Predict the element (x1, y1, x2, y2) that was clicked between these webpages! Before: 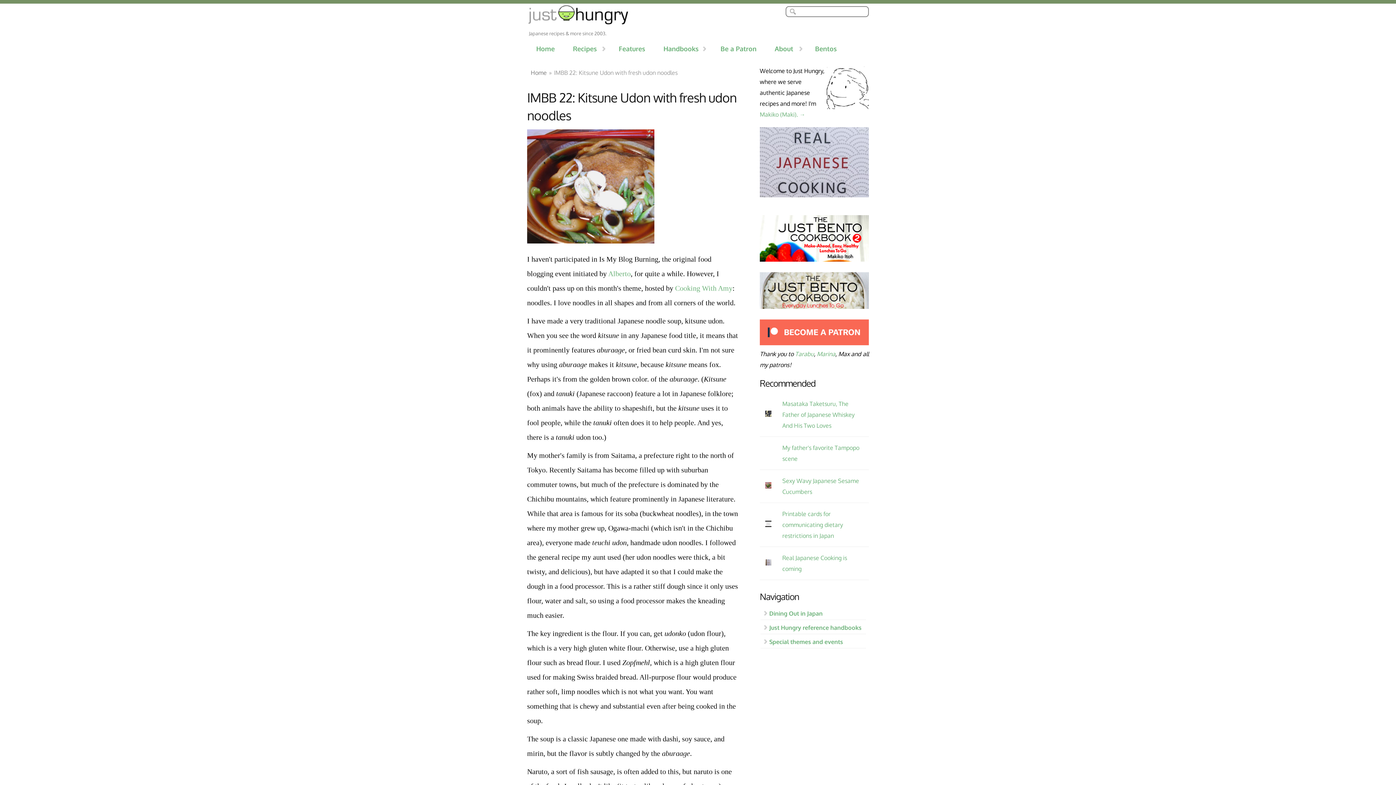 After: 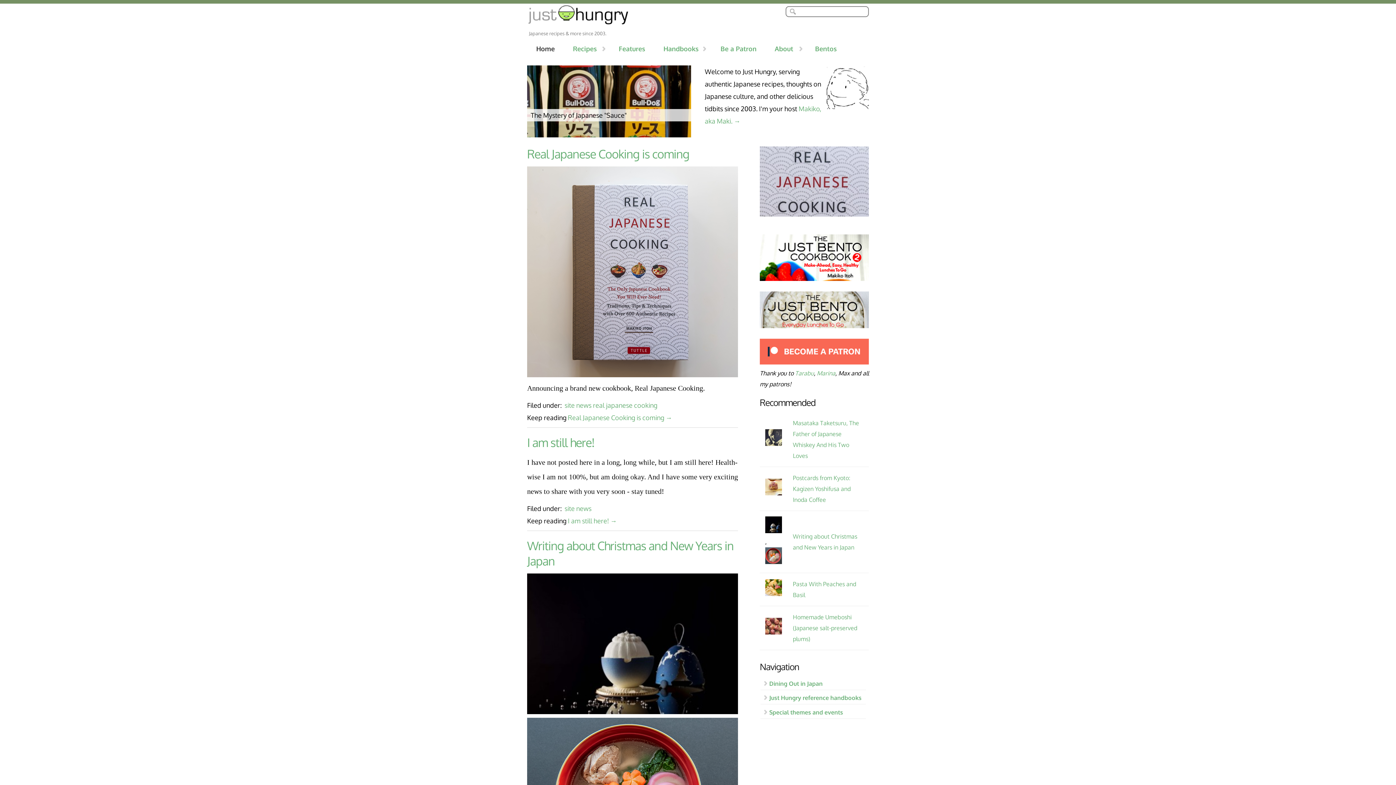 Action: label: Home bbox: (530, 68, 546, 76)